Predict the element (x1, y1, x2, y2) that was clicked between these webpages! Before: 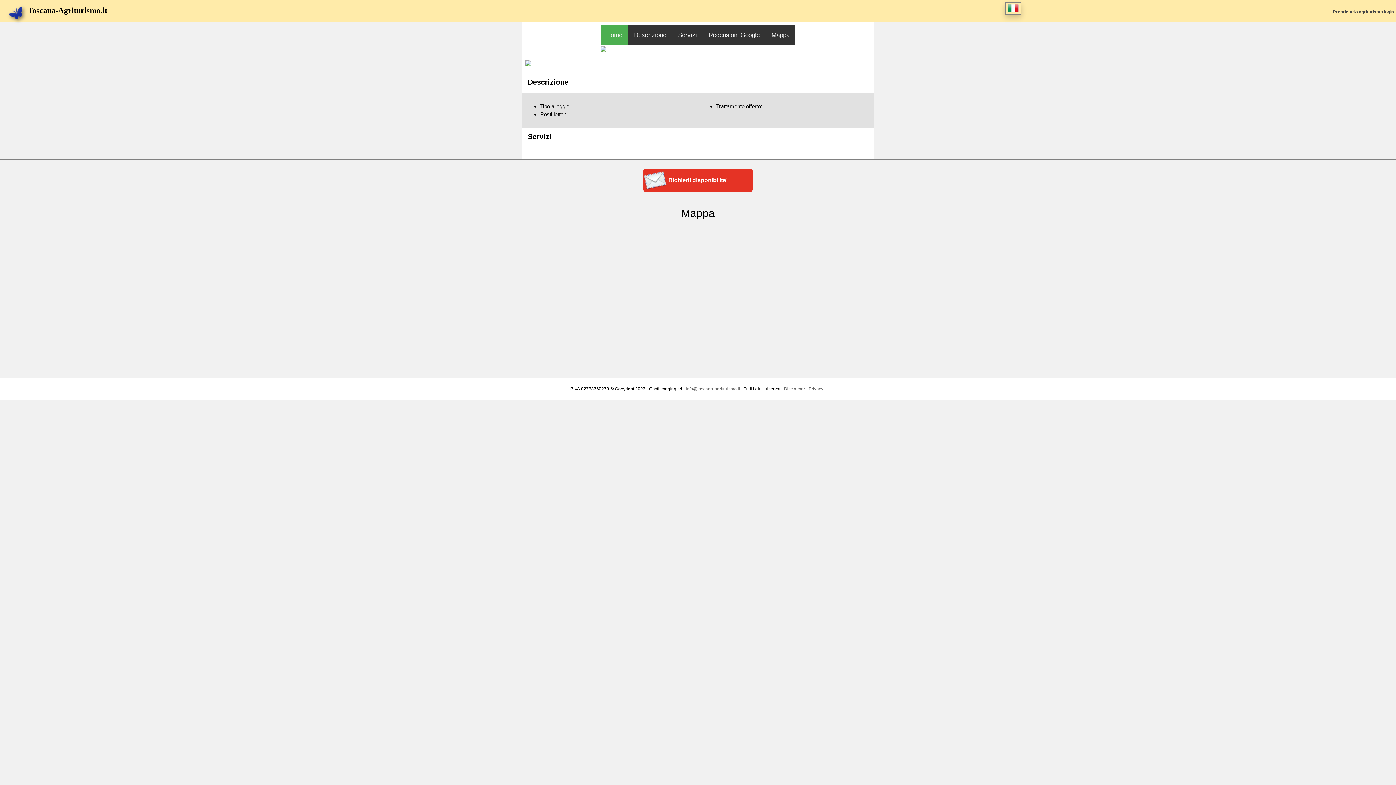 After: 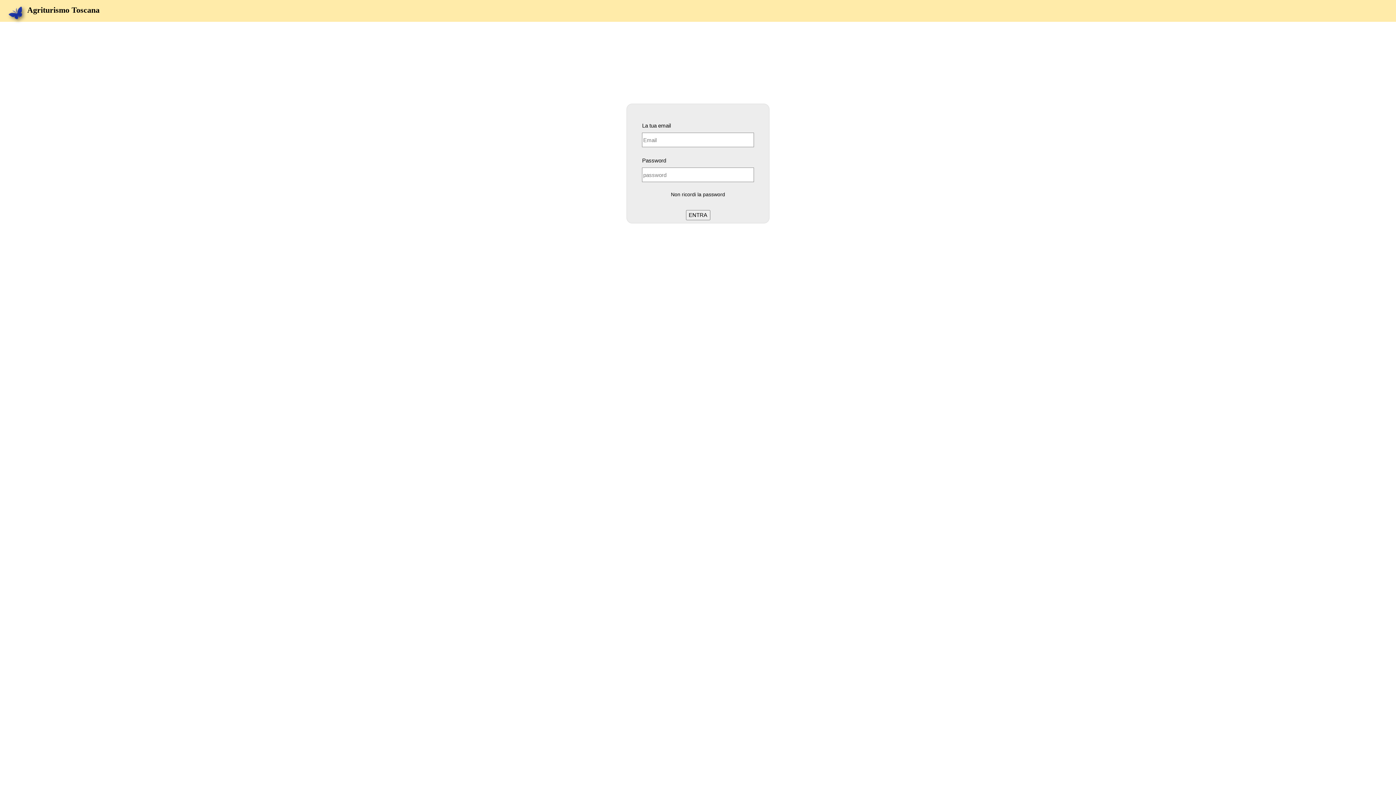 Action: bbox: (1333, 9, 1394, 14) label: Proprietario agriturismo login